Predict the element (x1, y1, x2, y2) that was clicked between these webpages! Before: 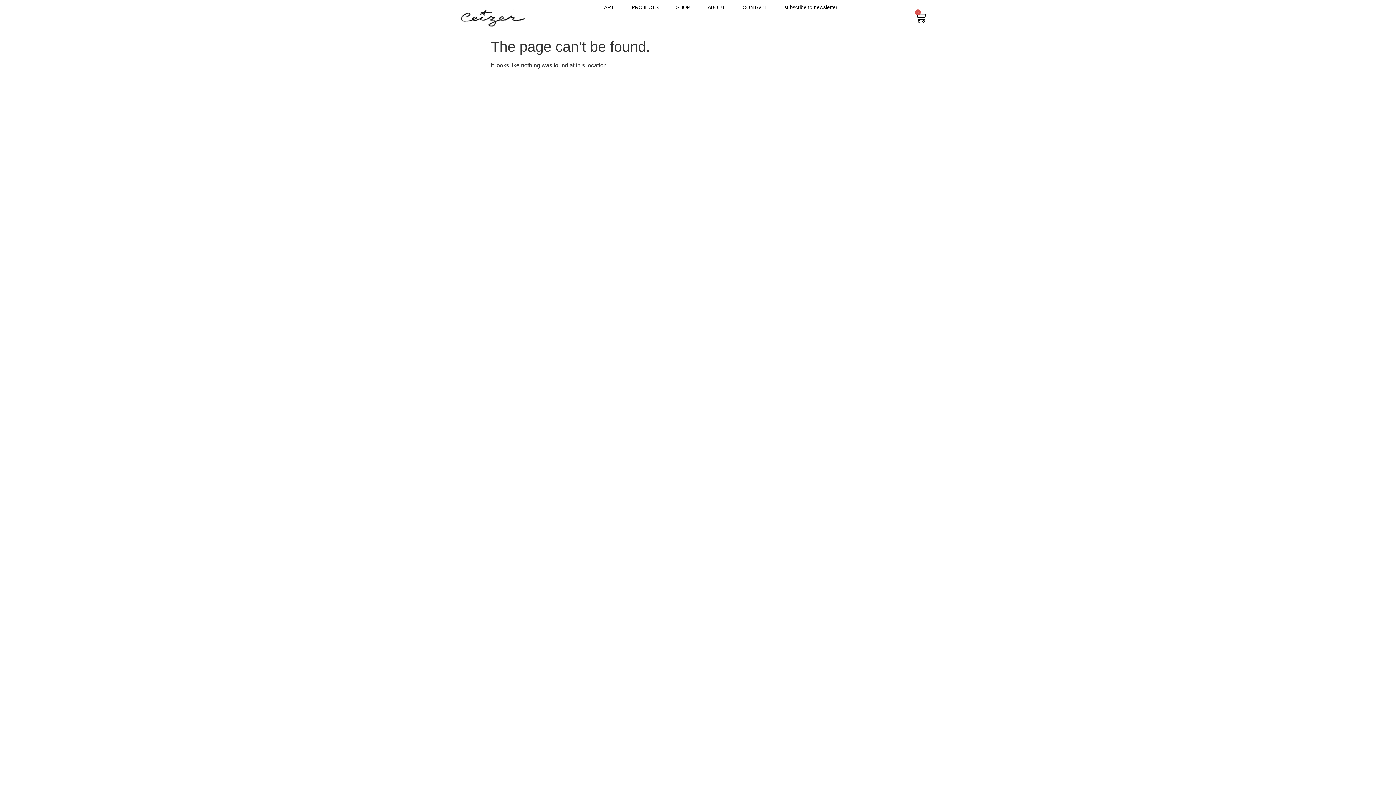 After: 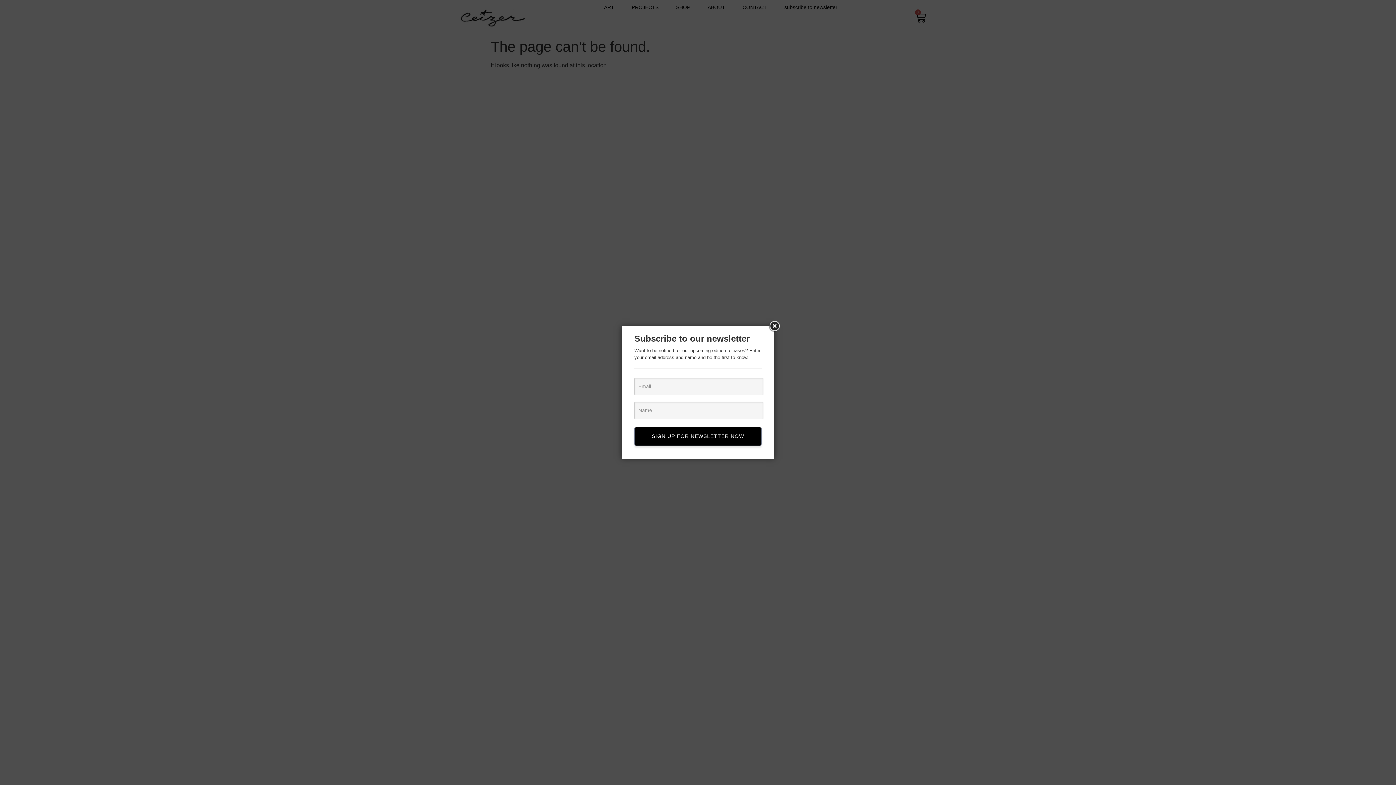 Action: label: subscribe to newsletter bbox: (784, 0, 837, 14)